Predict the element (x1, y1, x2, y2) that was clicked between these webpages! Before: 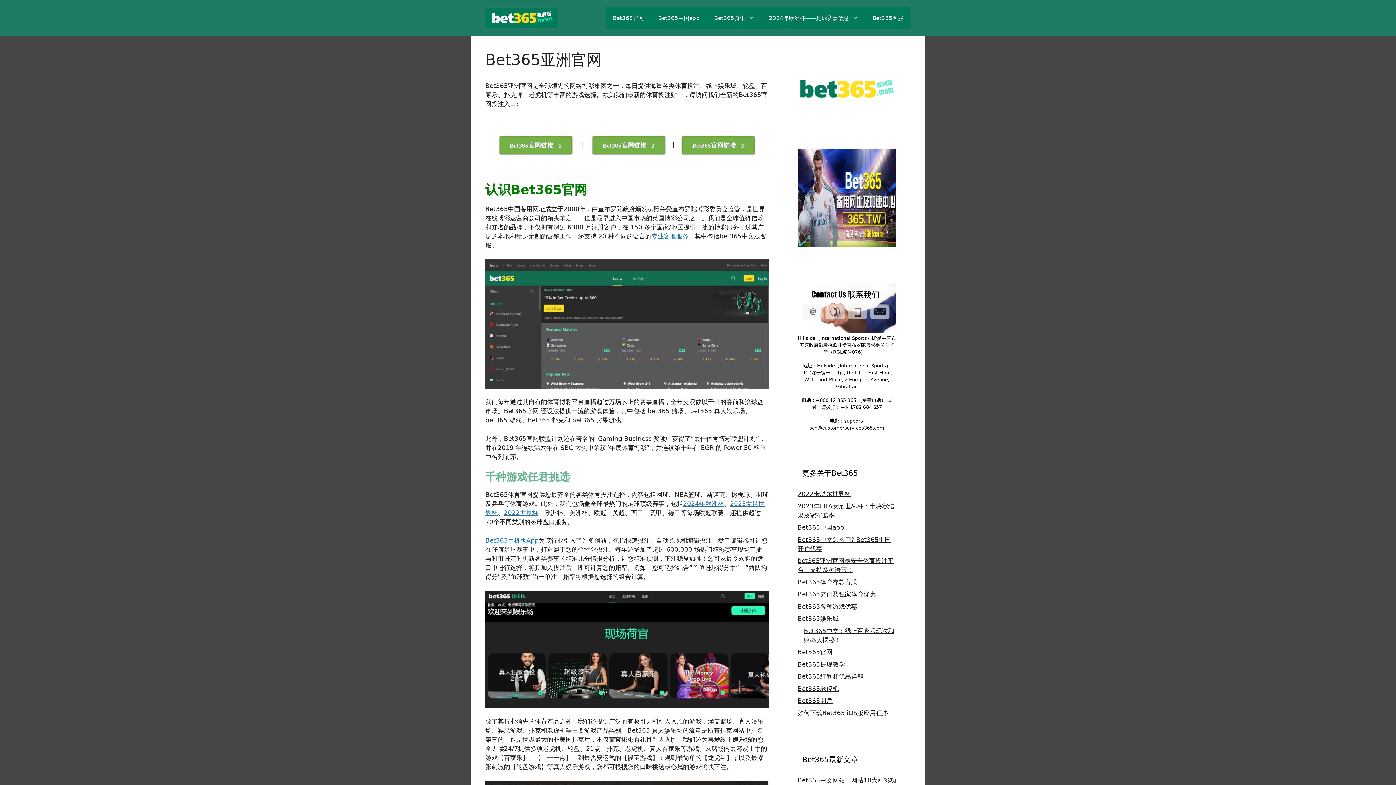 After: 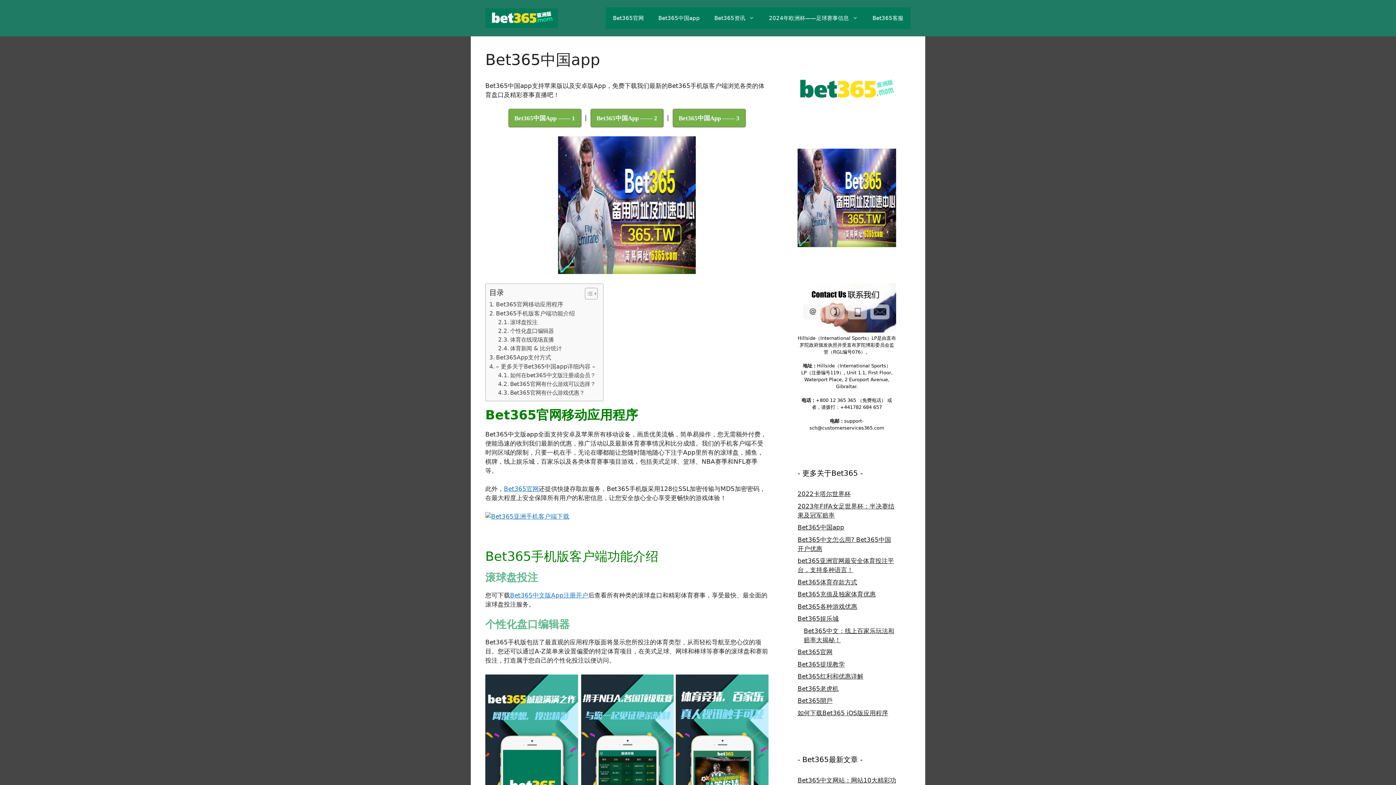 Action: label: Bet365手机版App bbox: (485, 537, 538, 544)